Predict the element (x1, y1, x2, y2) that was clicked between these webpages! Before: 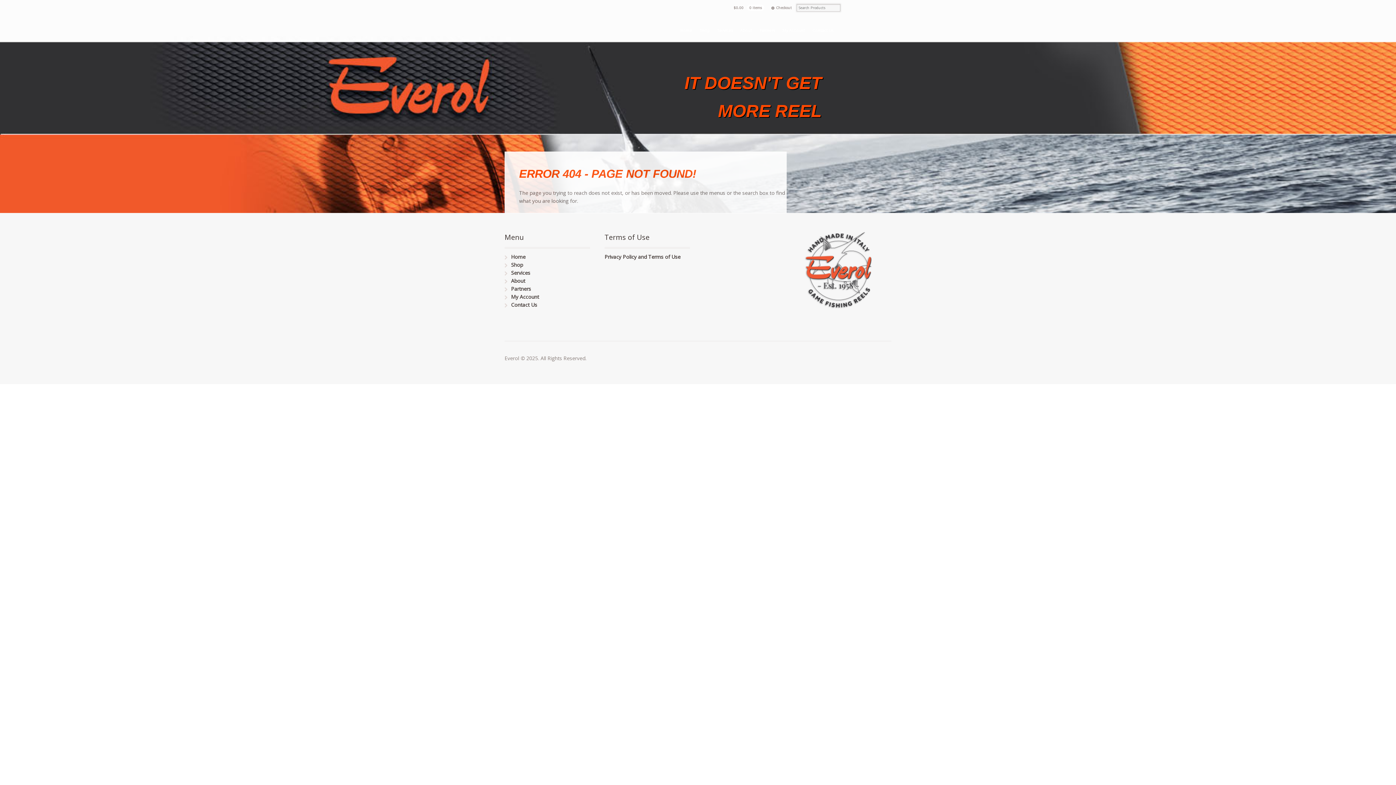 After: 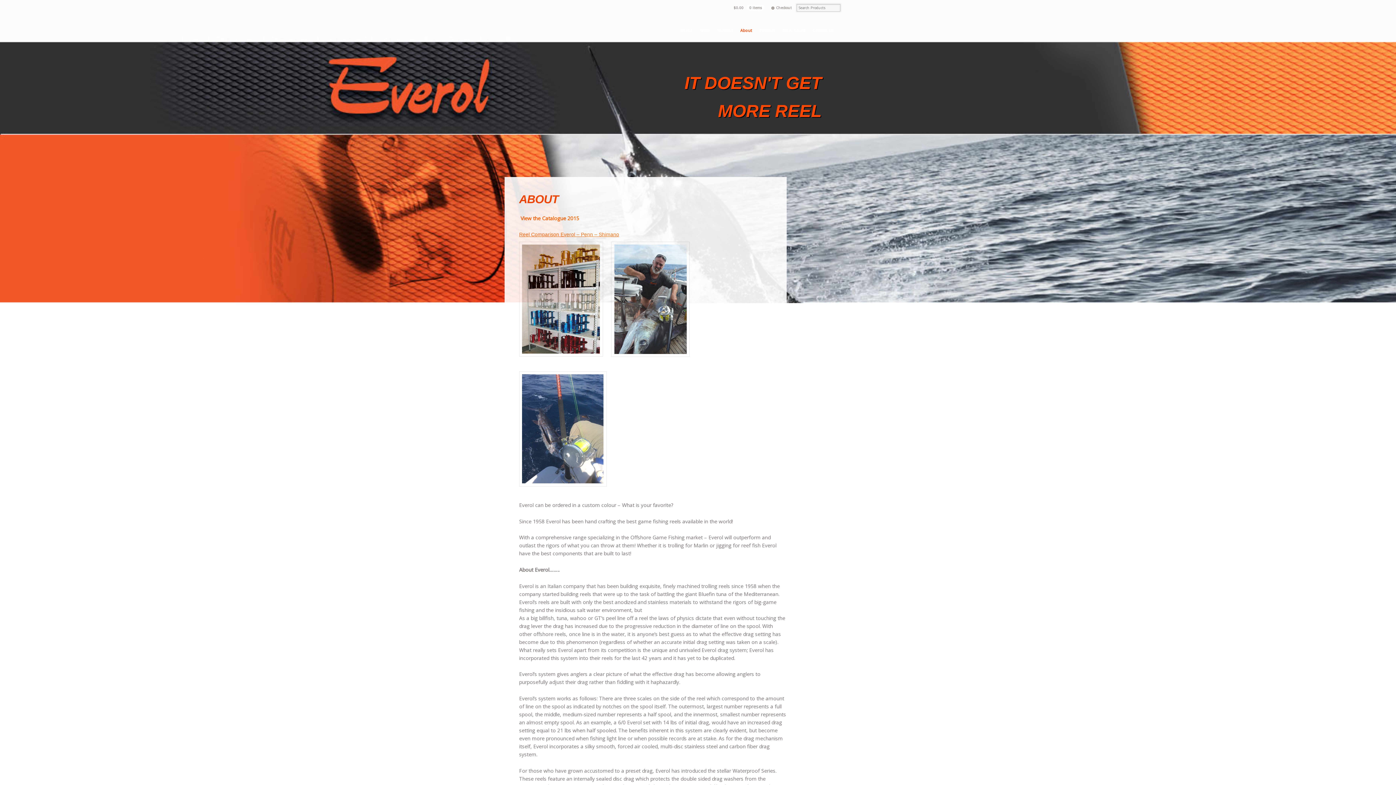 Action: bbox: (511, 277, 525, 284) label: About